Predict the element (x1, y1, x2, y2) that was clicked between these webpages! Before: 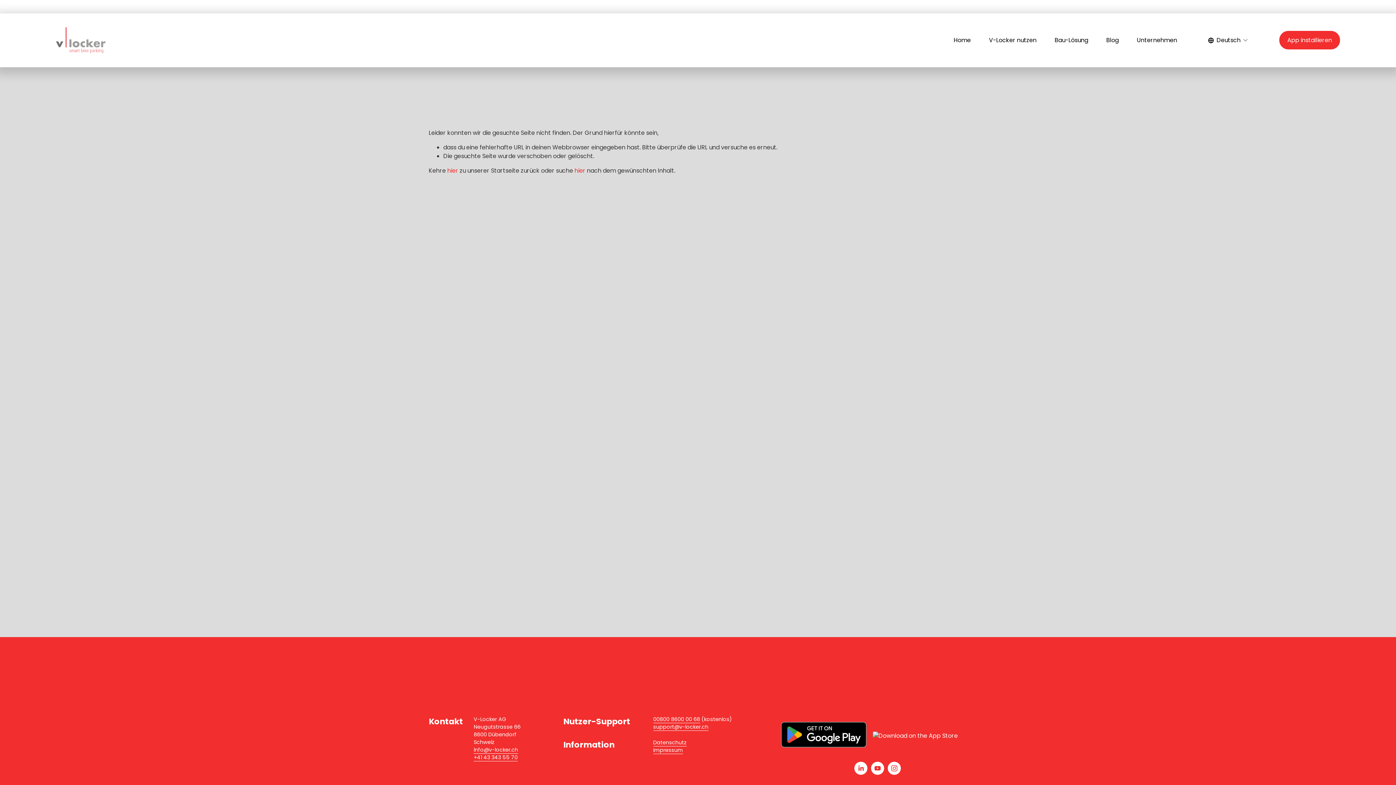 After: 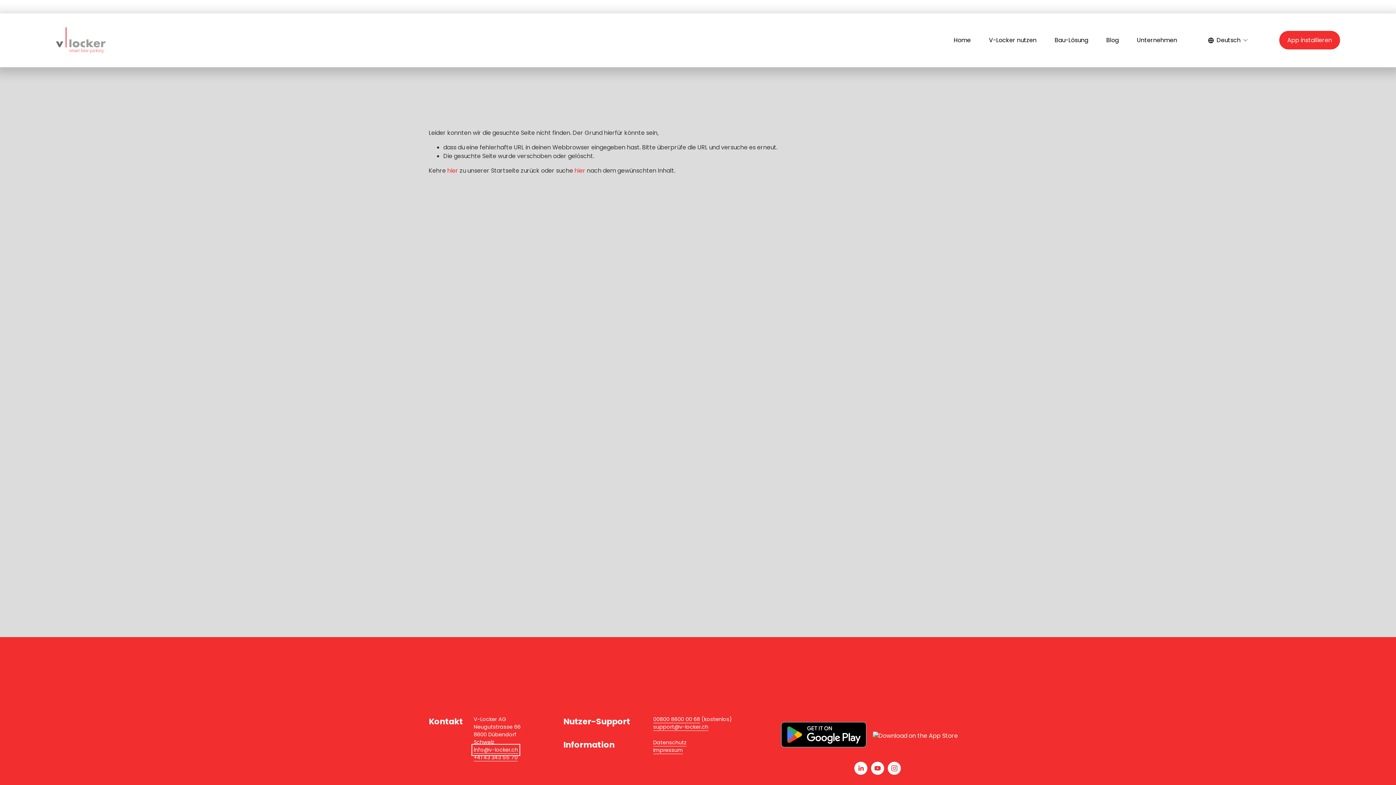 Action: bbox: (473, 746, 518, 754) label: info@v-locker.ch